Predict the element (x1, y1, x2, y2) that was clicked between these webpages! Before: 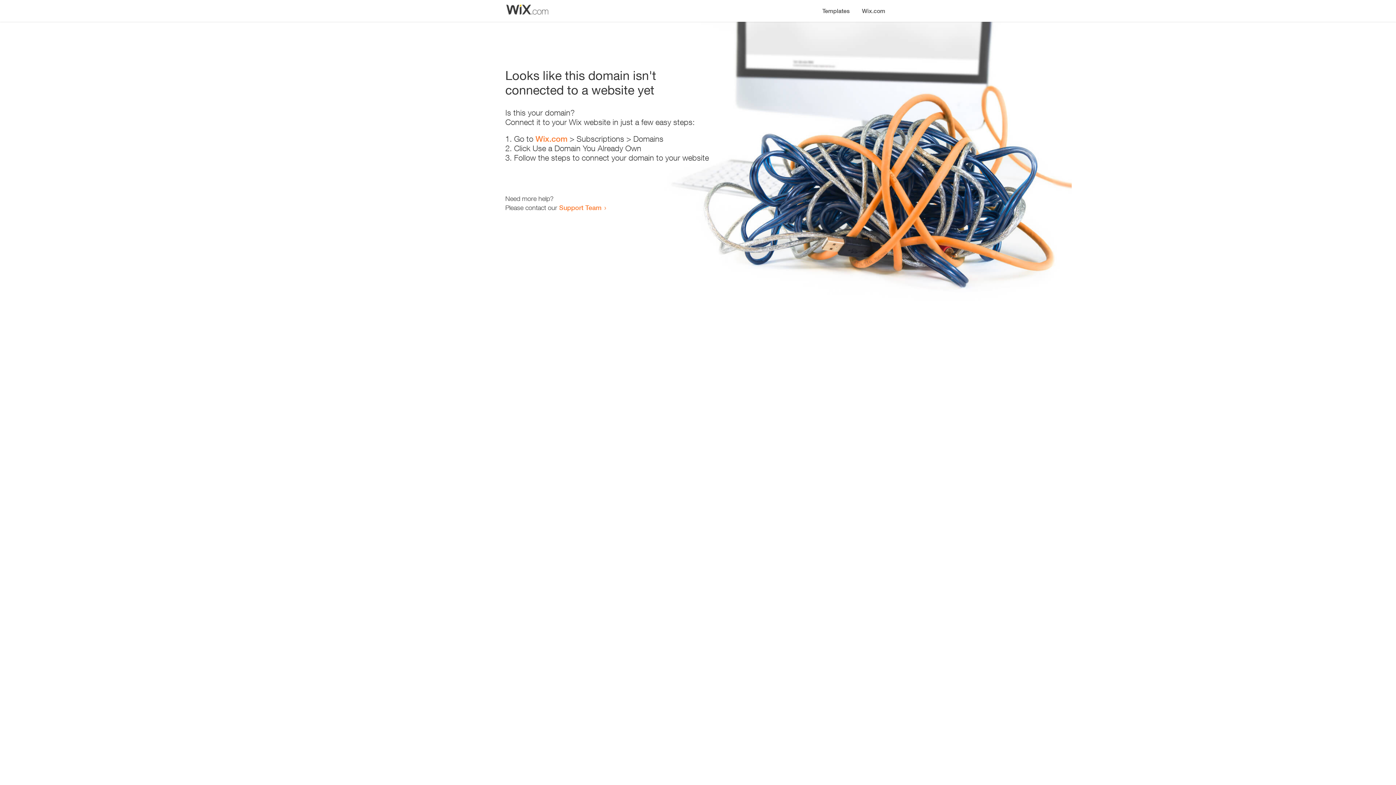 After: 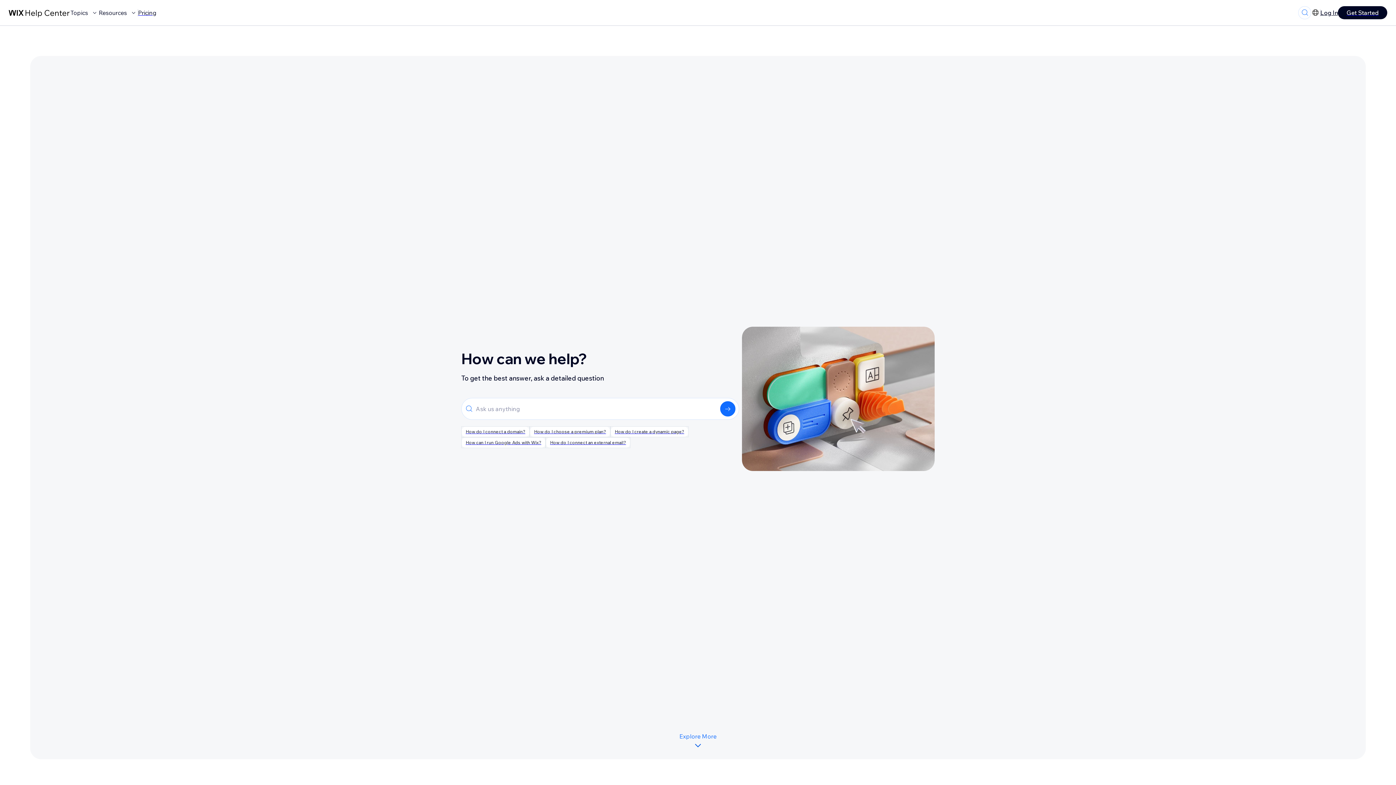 Action: bbox: (559, 203, 601, 211) label: Support Team